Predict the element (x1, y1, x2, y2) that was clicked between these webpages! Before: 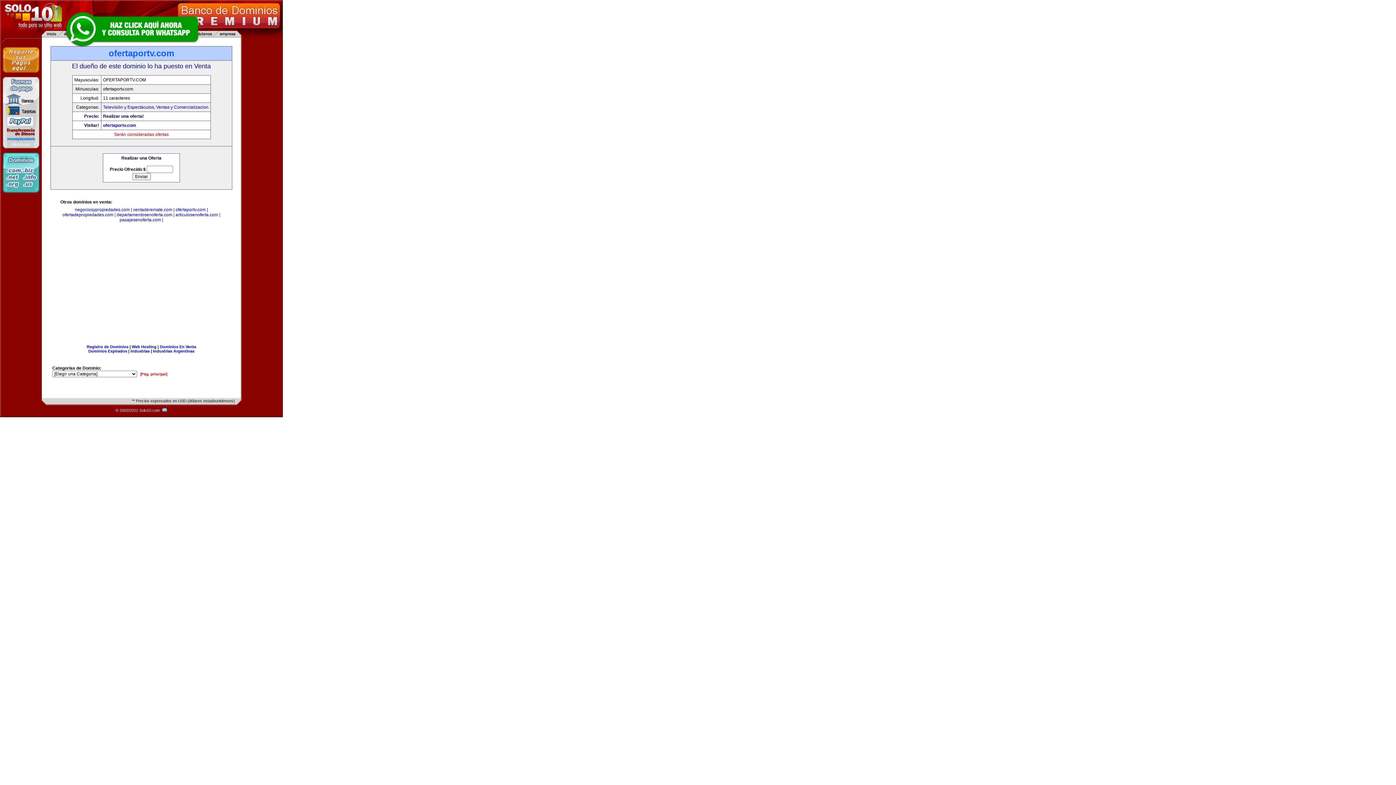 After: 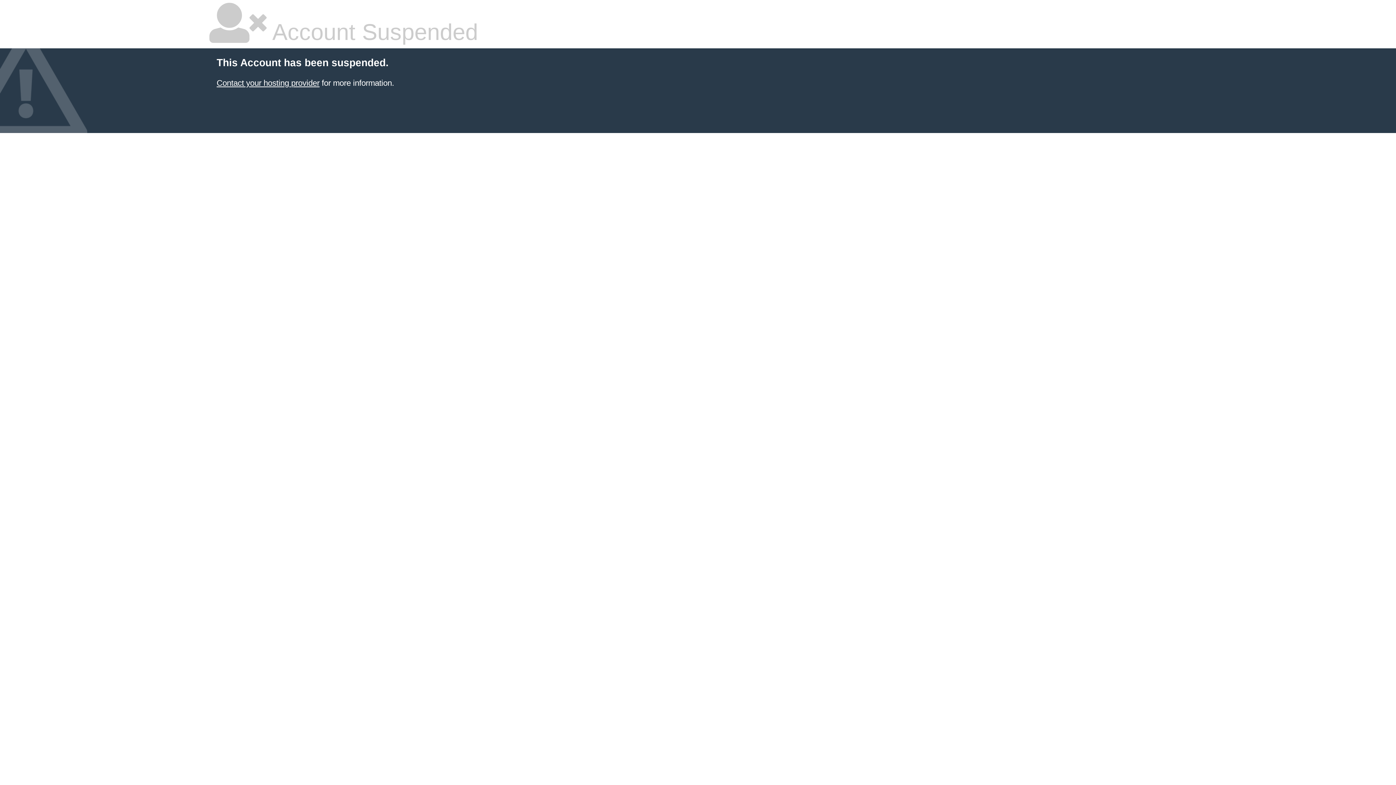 Action: bbox: (153, 349, 194, 353) label: Industrias Argentinas